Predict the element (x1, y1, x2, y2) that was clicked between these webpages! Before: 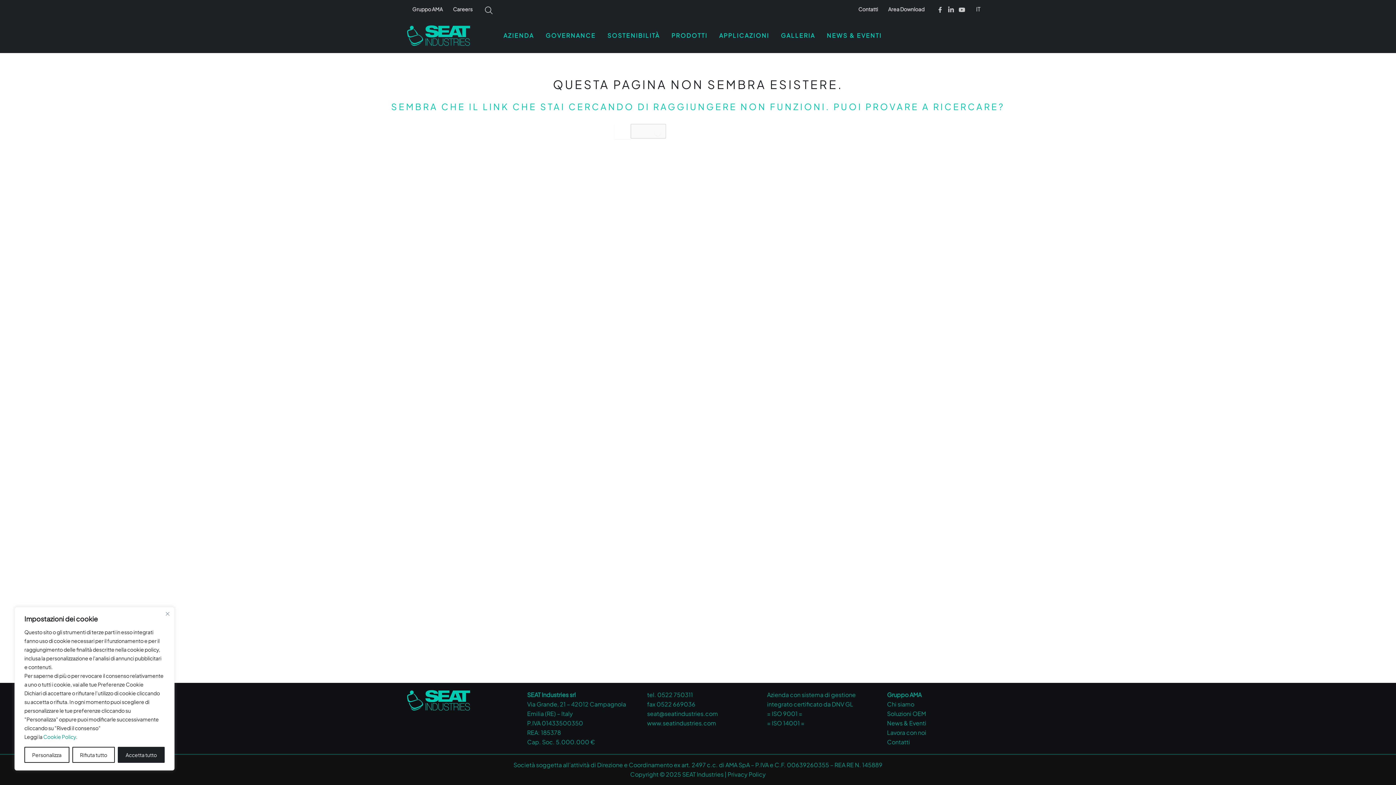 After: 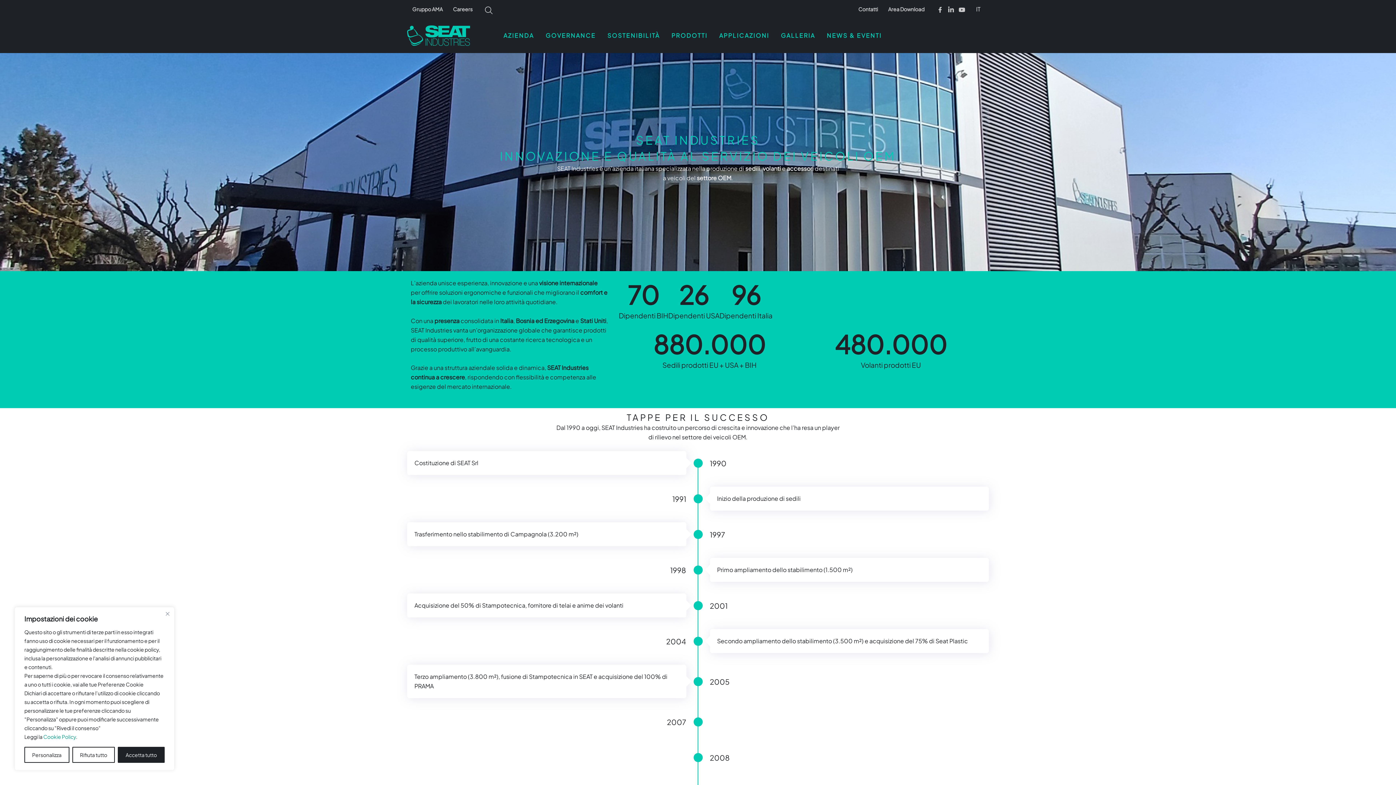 Action: label: AZIENDA bbox: (497, 18, 539, 53)